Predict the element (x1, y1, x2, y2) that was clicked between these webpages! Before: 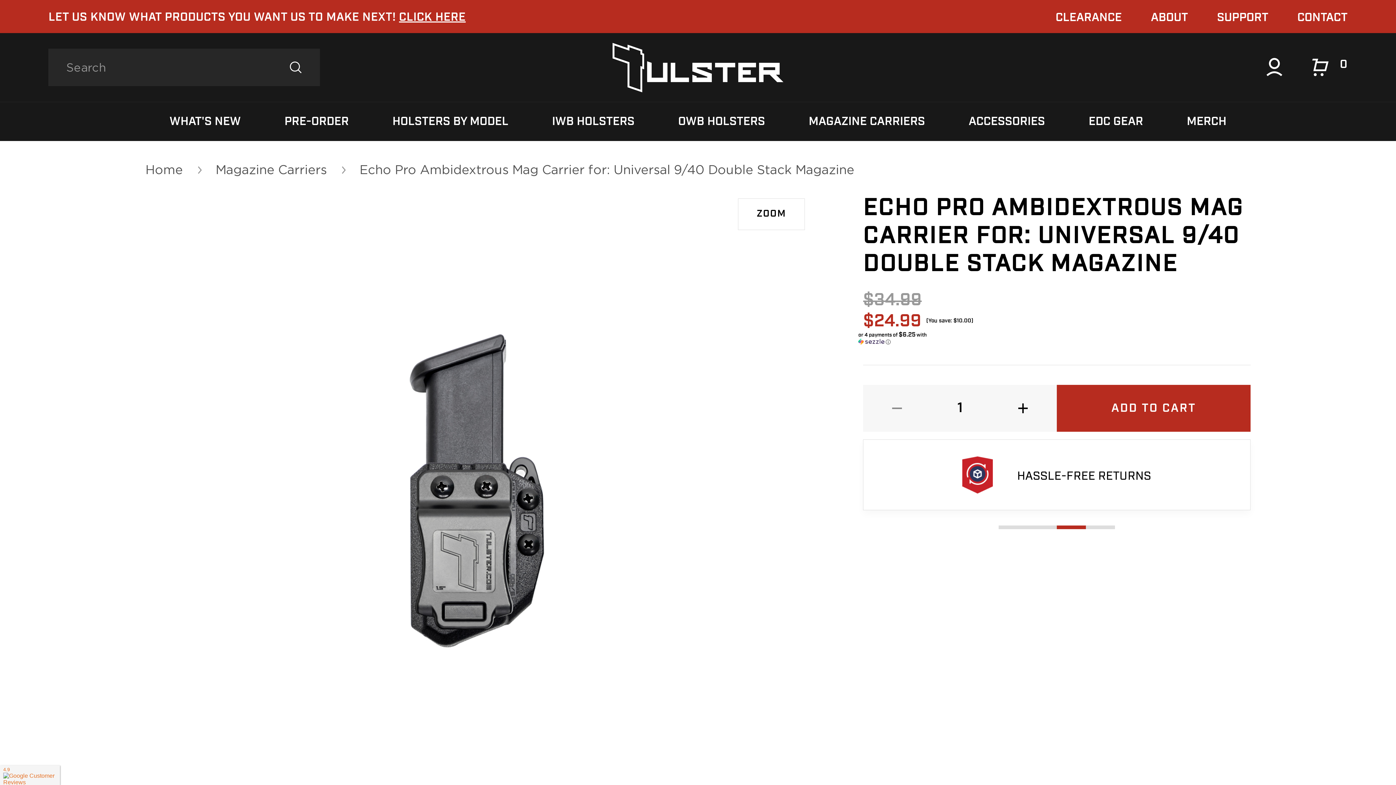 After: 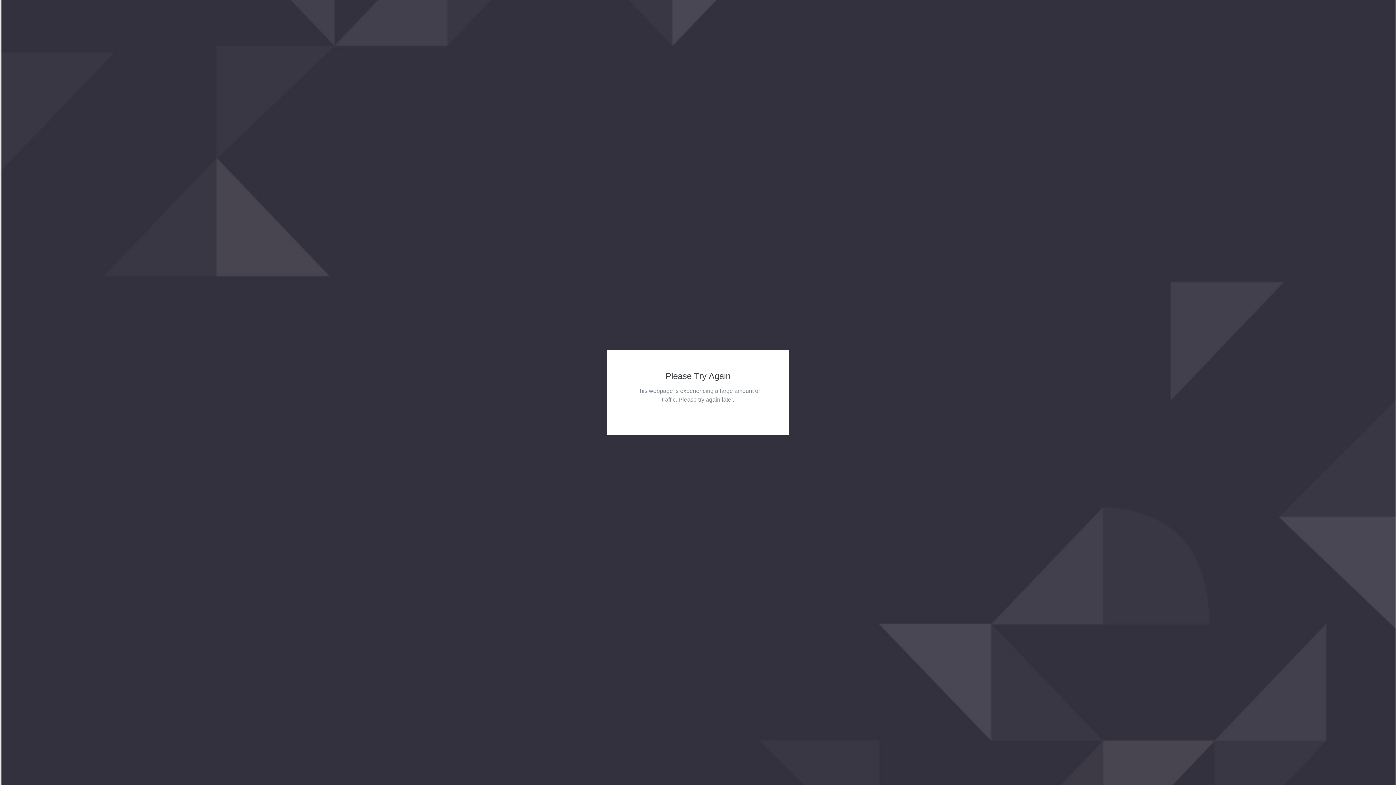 Action: bbox: (787, 102, 947, 140) label: MAGAZINE CARRIERS